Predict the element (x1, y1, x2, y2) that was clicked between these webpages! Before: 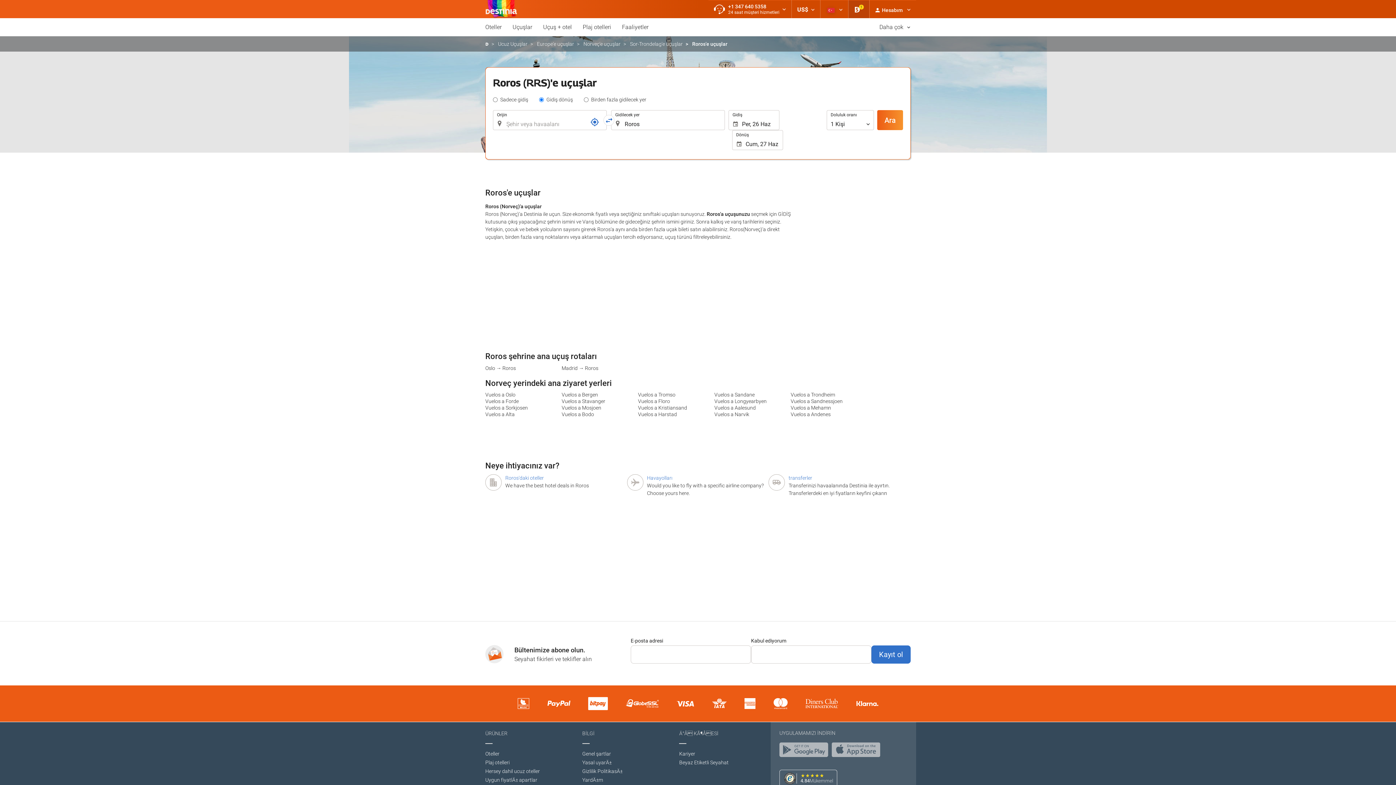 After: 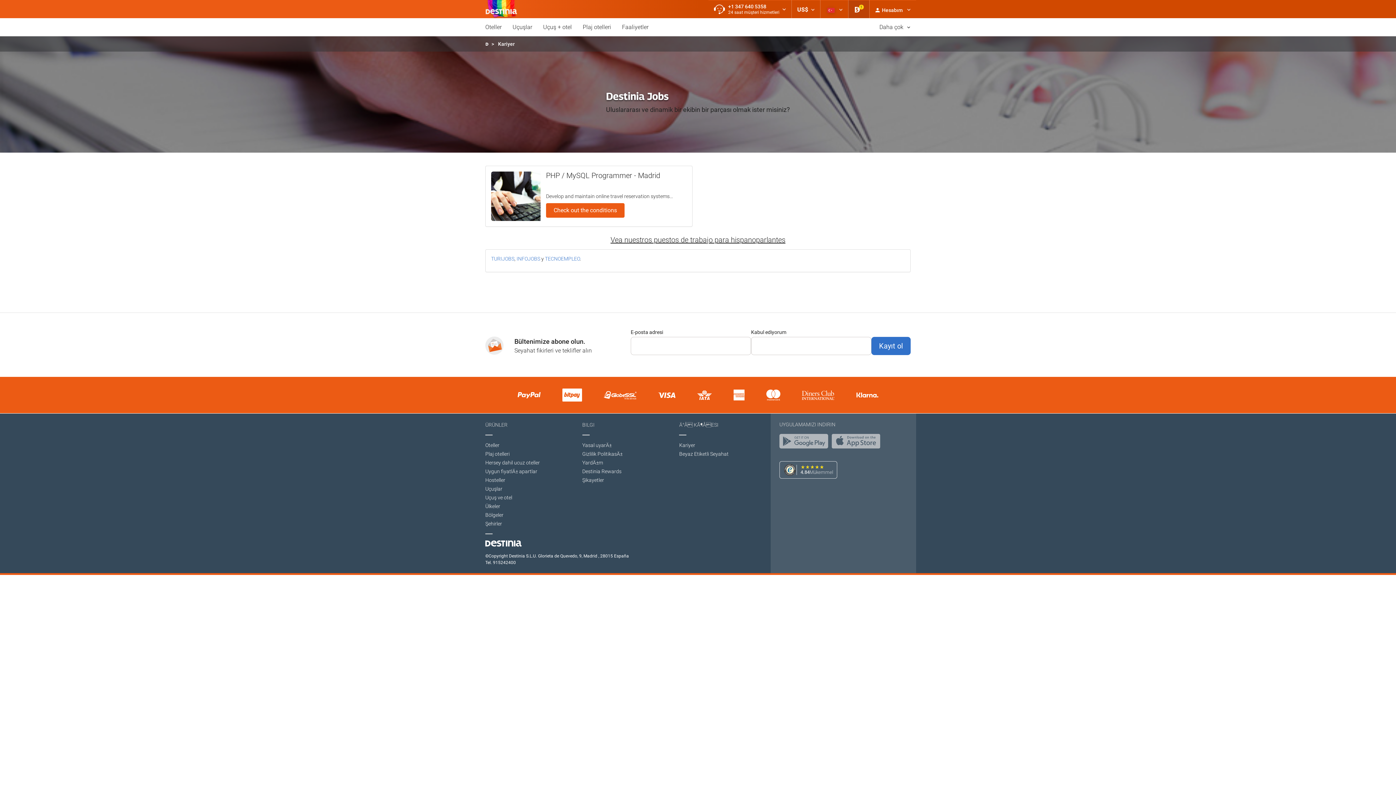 Action: label: Kariyer bbox: (679, 751, 695, 756)